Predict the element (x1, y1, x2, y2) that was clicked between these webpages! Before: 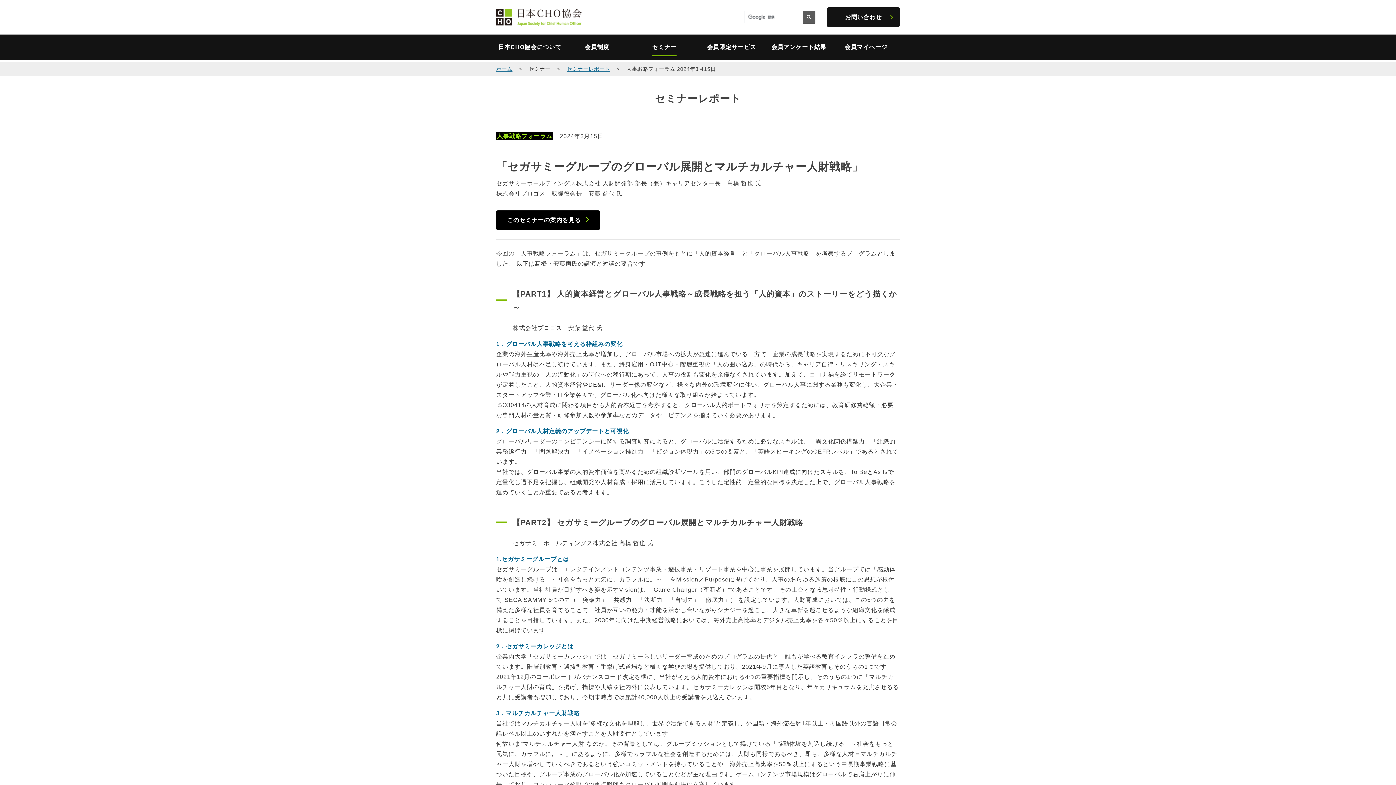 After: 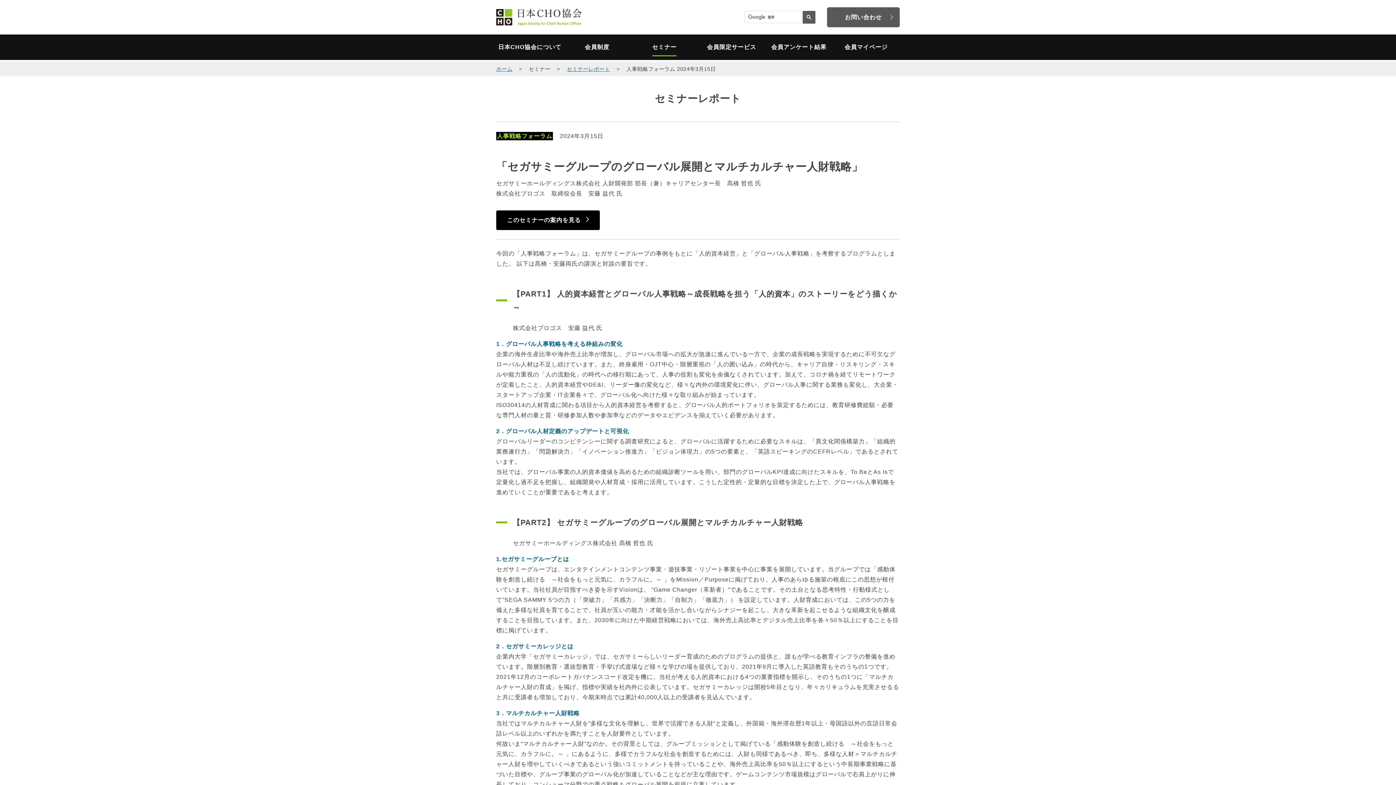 Action: bbox: (827, 7, 900, 27) label: お問い合わせ